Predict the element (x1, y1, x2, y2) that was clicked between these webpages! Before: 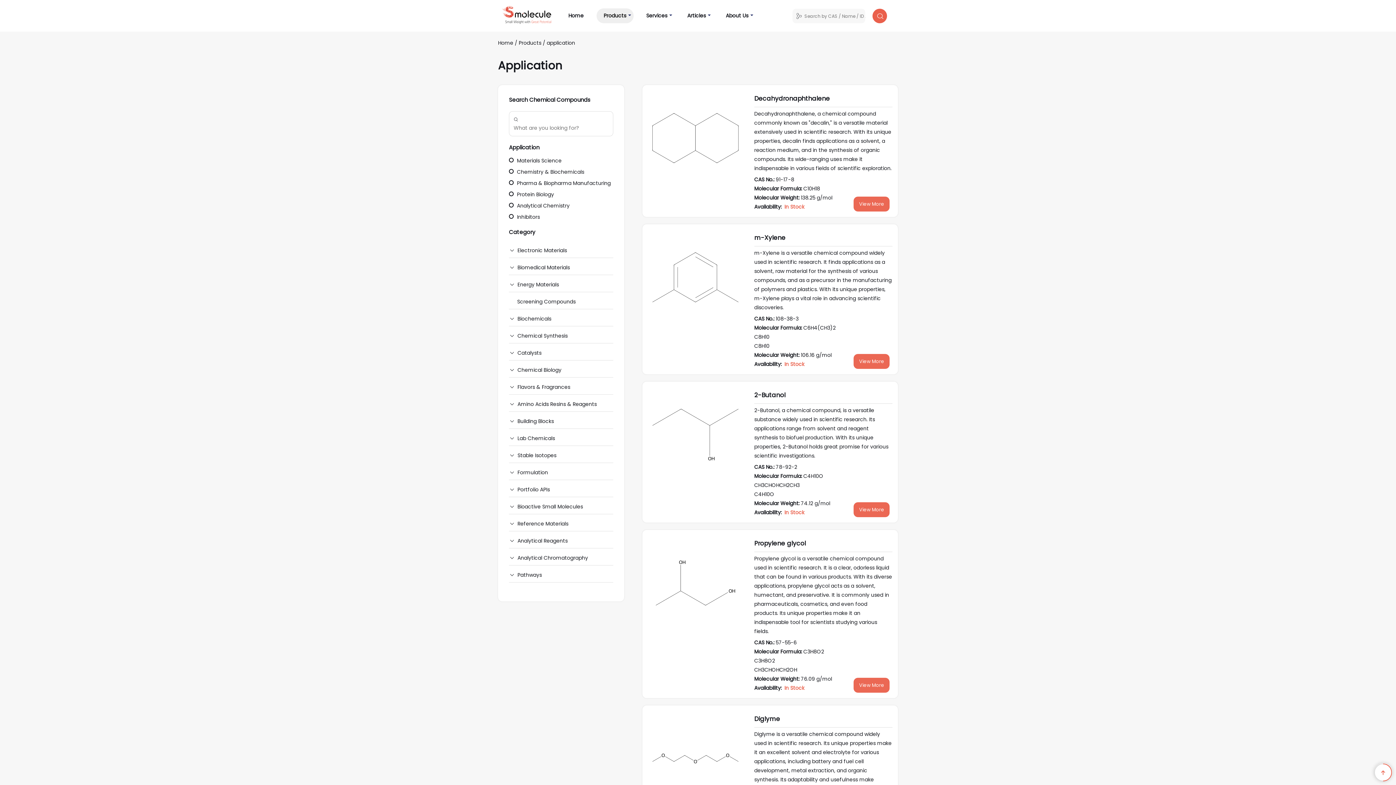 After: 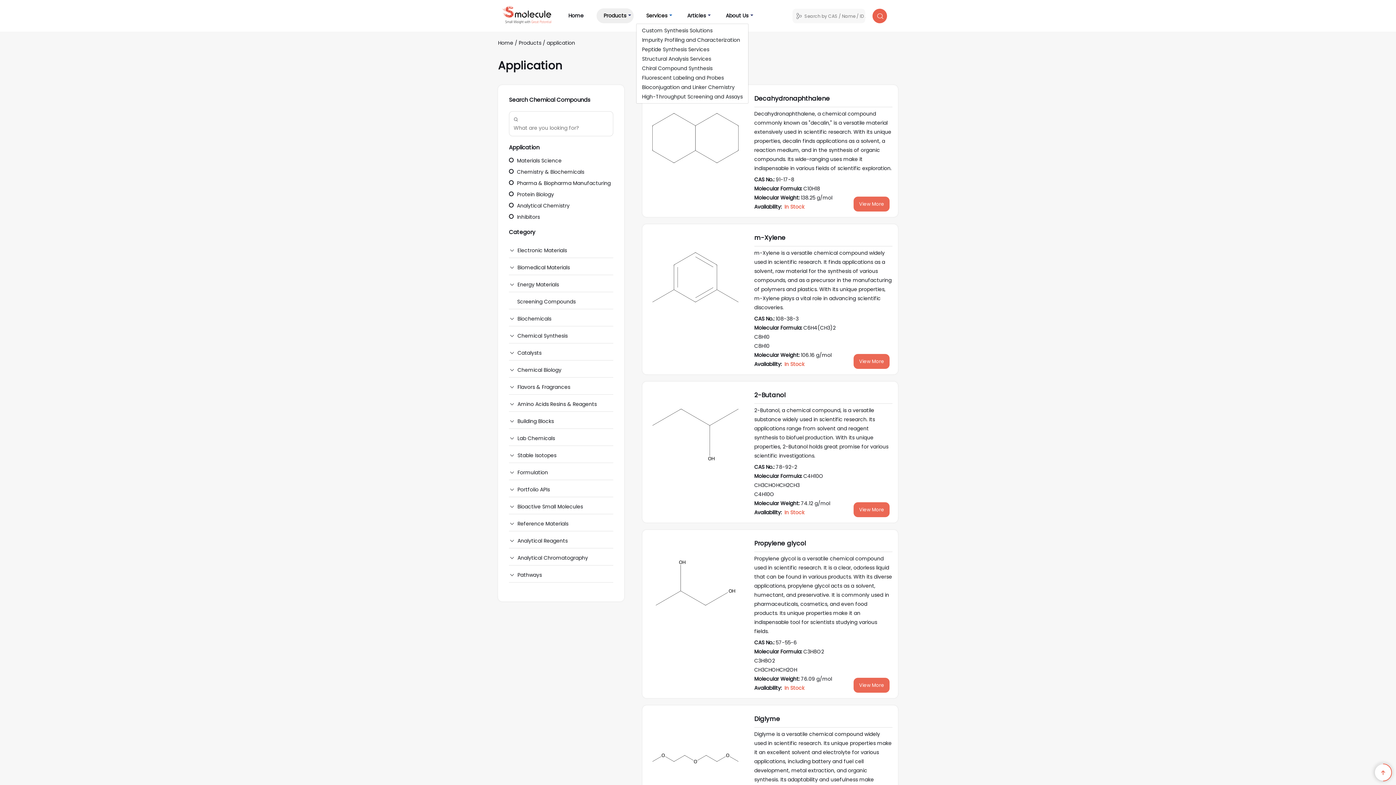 Action: bbox: (667, 12, 674, 19)